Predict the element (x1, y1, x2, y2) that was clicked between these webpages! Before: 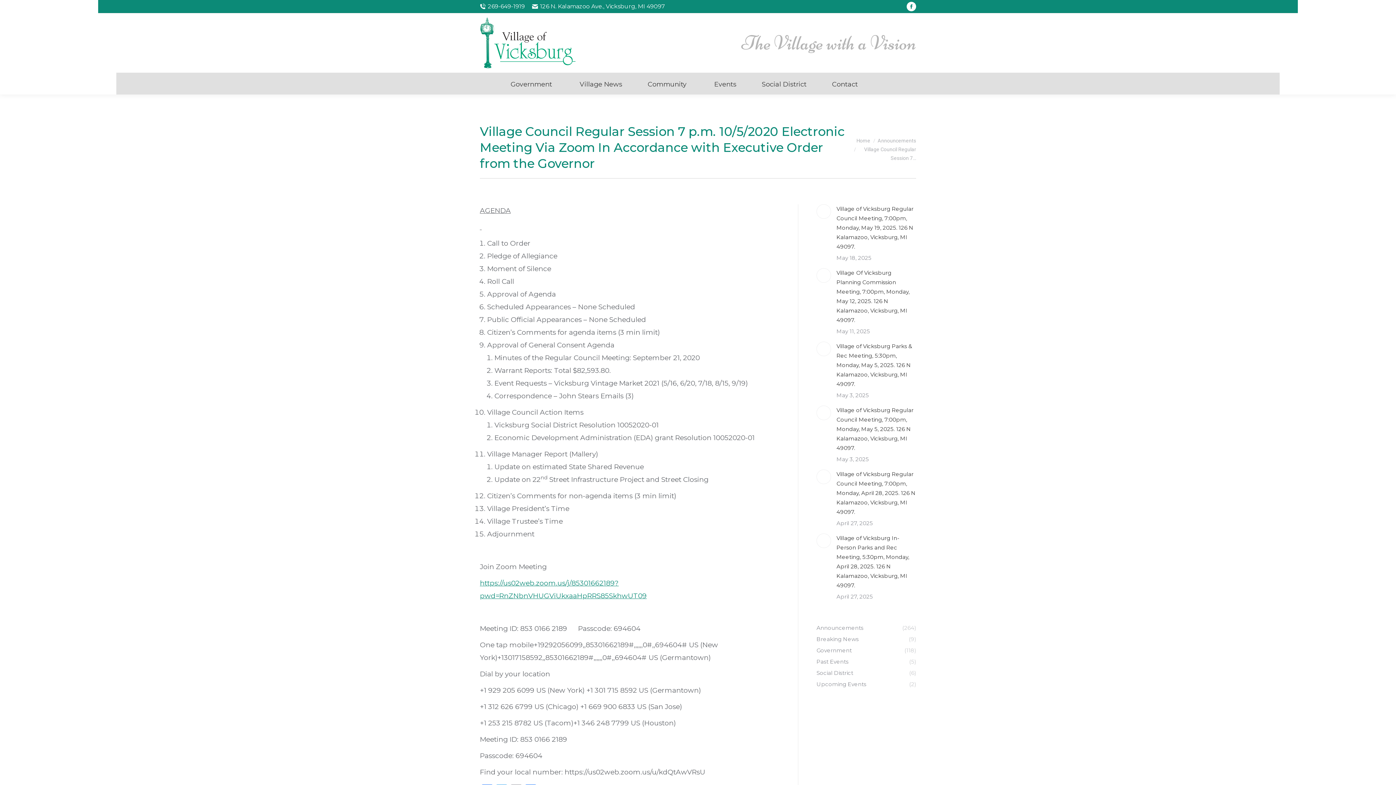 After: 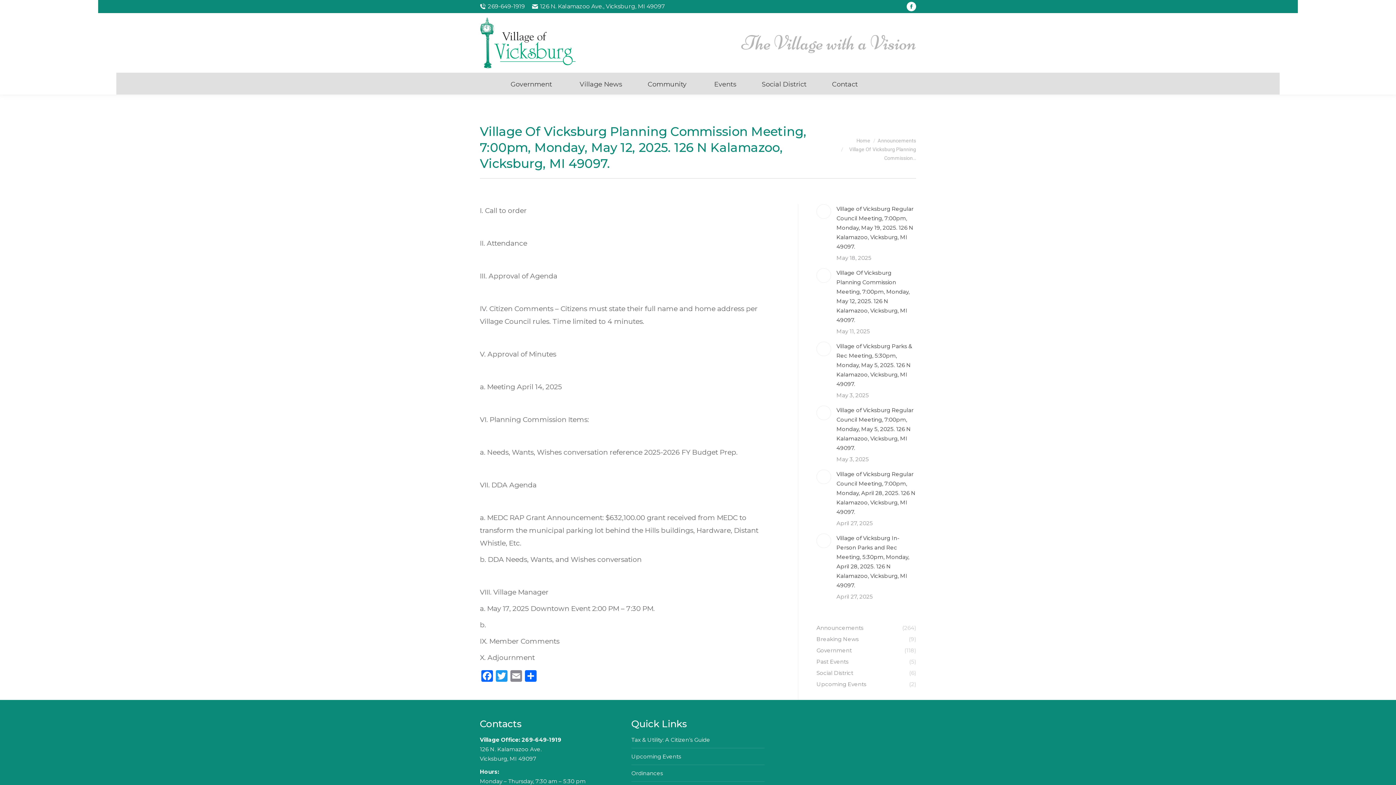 Action: bbox: (836, 268, 916, 325) label: Village Of Vicksburg Planning Commission Meeting, 7:00pm, Monday, May 12, 2025. 126 N Kalamazoo, Vicksburg, MI 49097.